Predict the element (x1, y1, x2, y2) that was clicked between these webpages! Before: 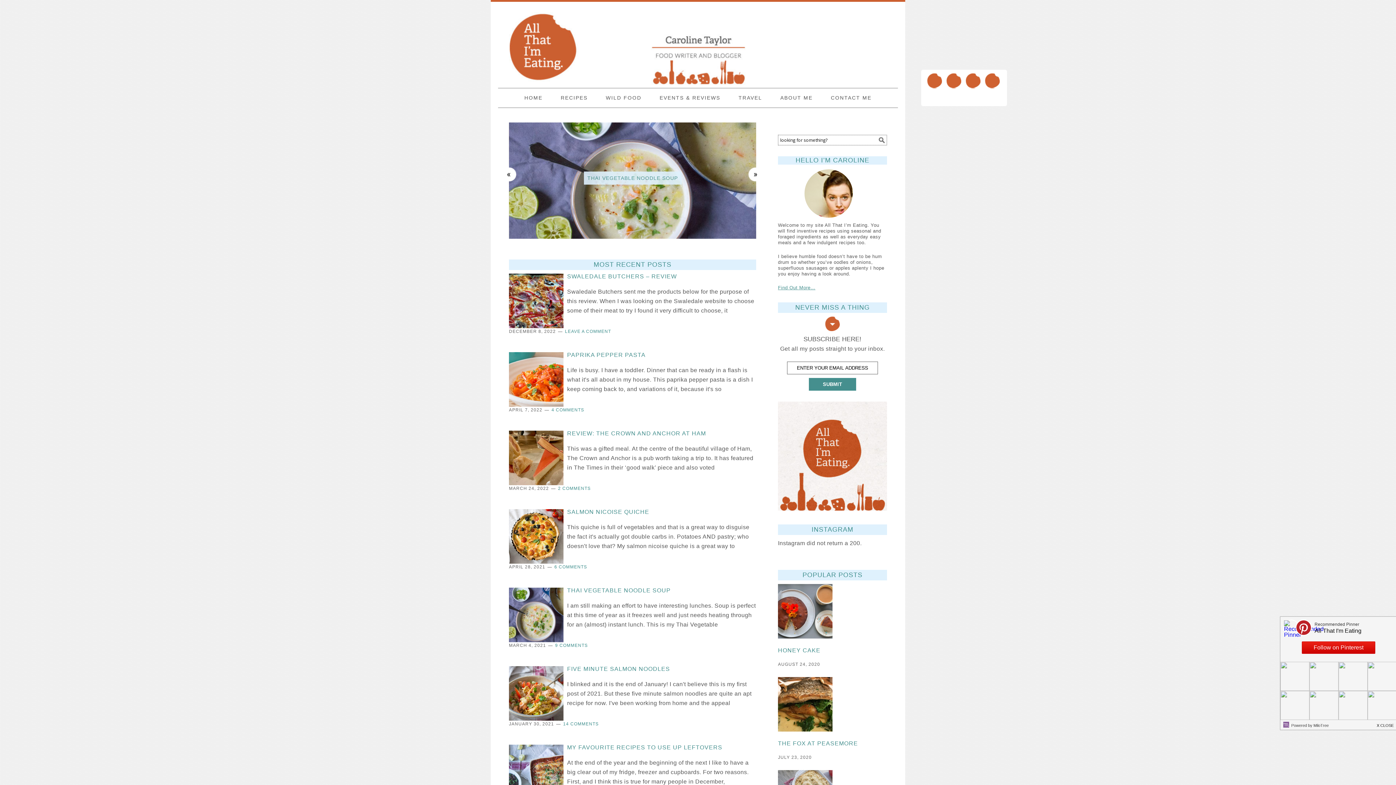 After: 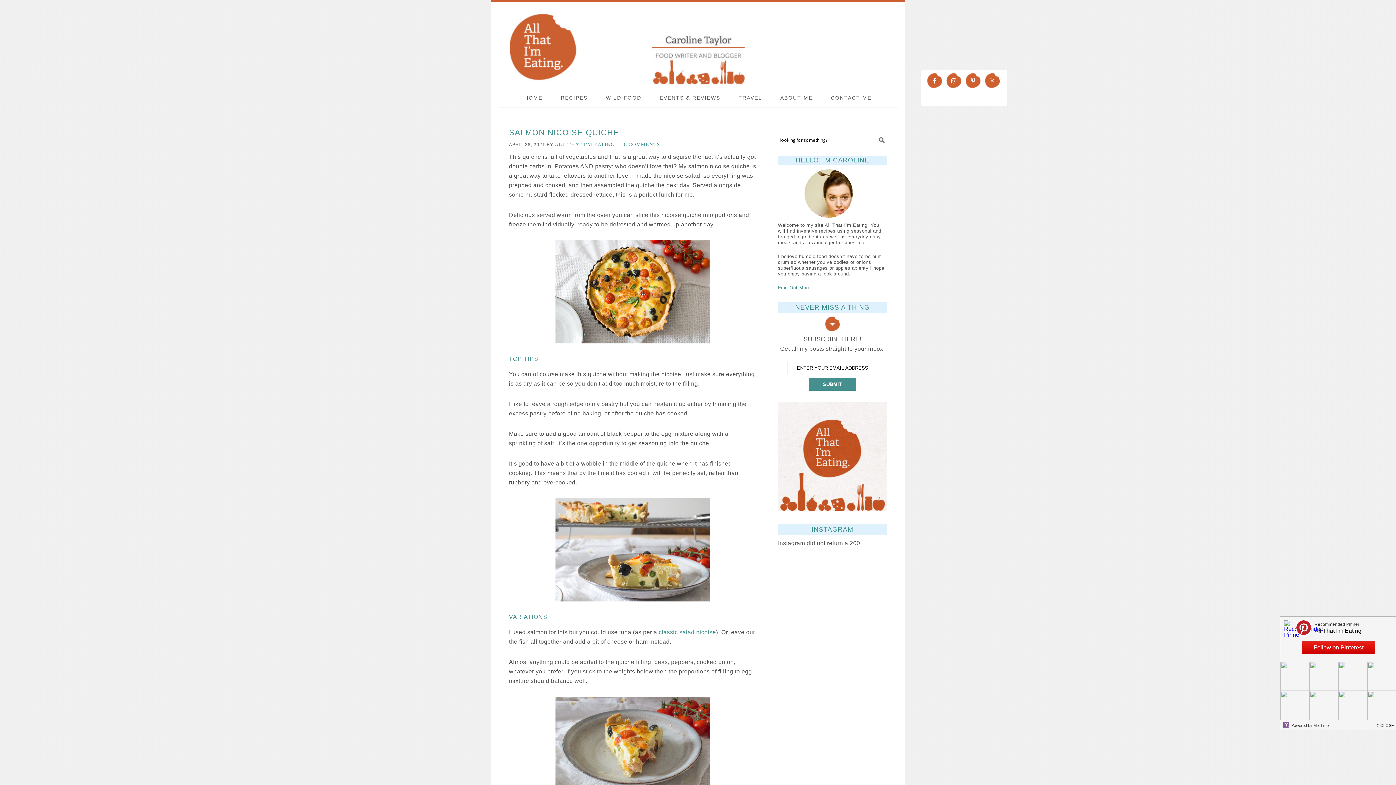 Action: bbox: (567, 509, 649, 515) label: SALMON NICOISE QUICHE